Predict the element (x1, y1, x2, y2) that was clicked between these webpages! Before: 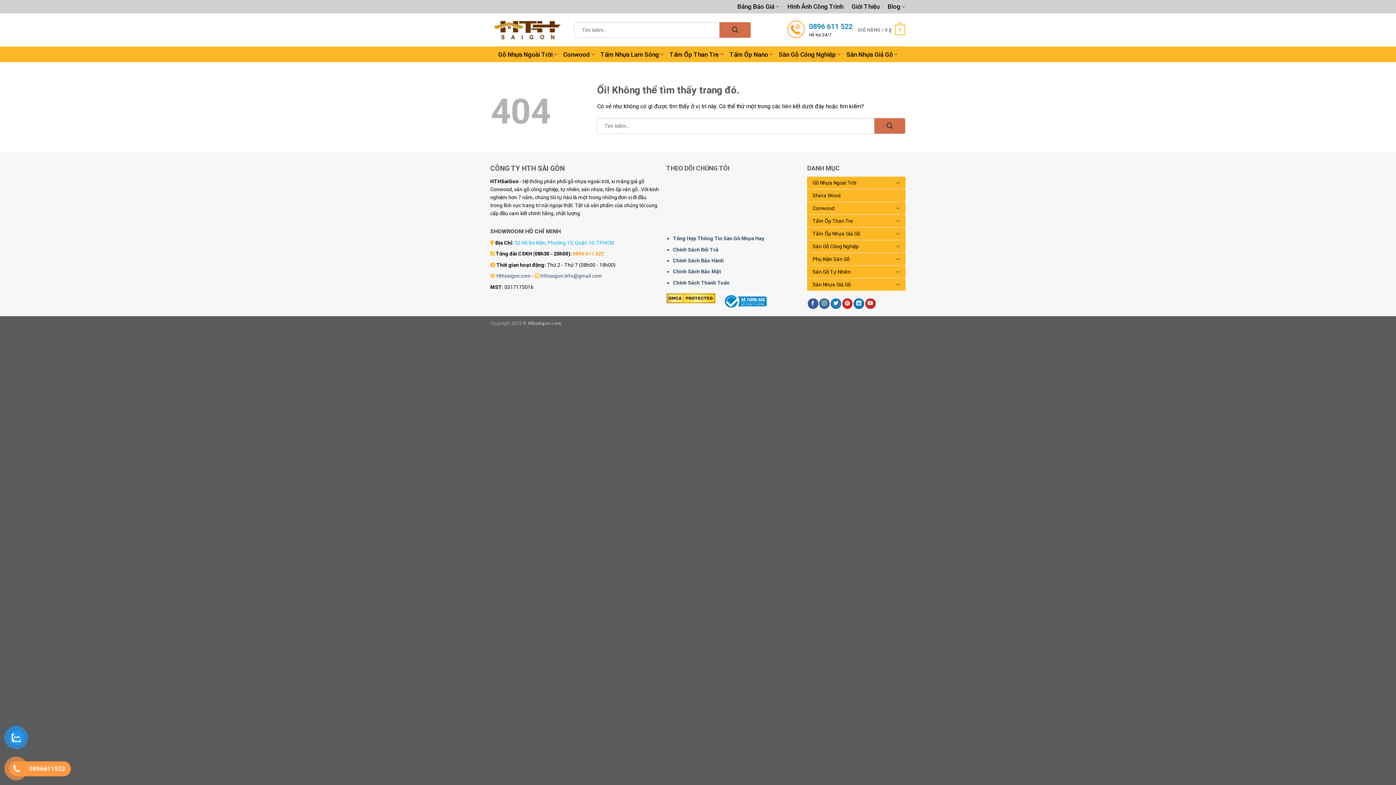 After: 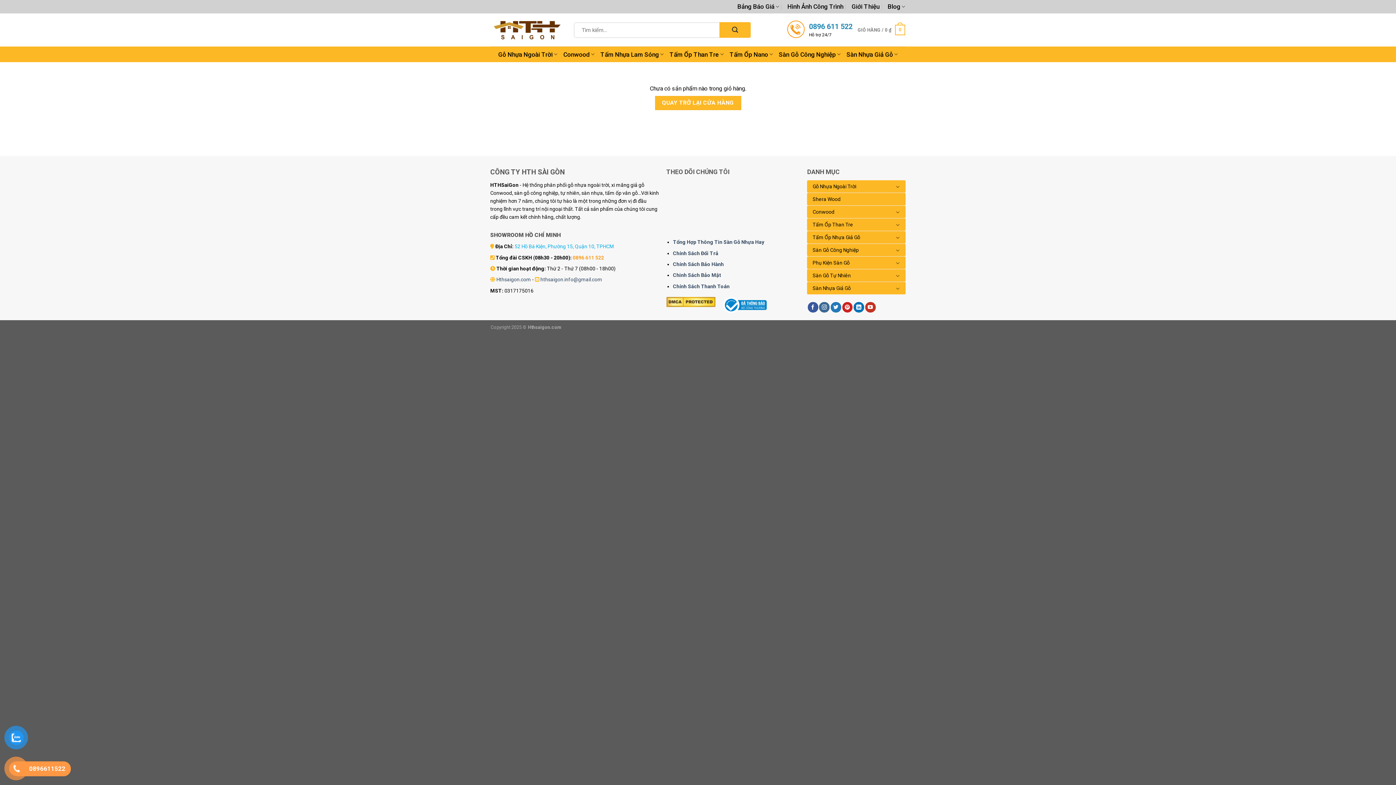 Action: label: GIỎ HÀNG / 0 ₫
0 bbox: (857, 19, 905, 40)